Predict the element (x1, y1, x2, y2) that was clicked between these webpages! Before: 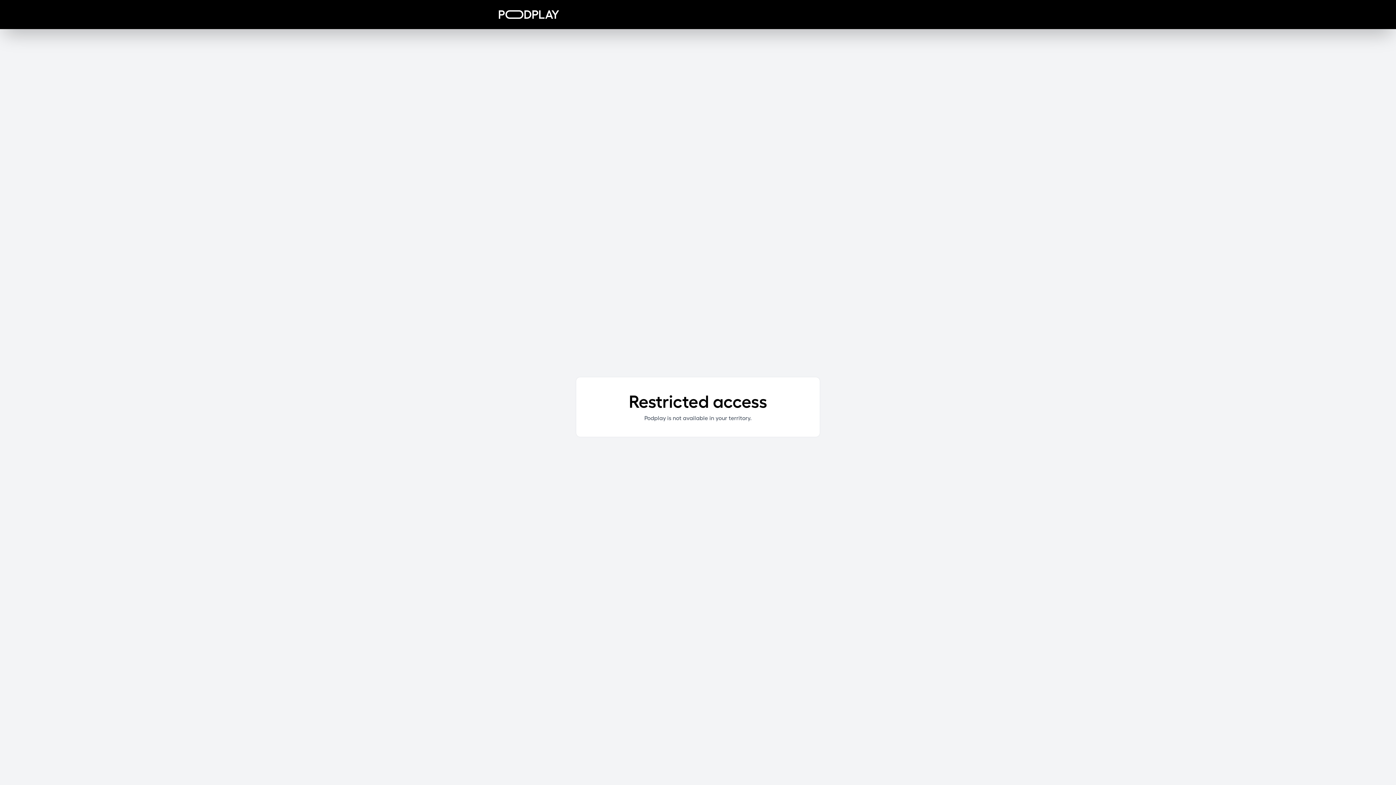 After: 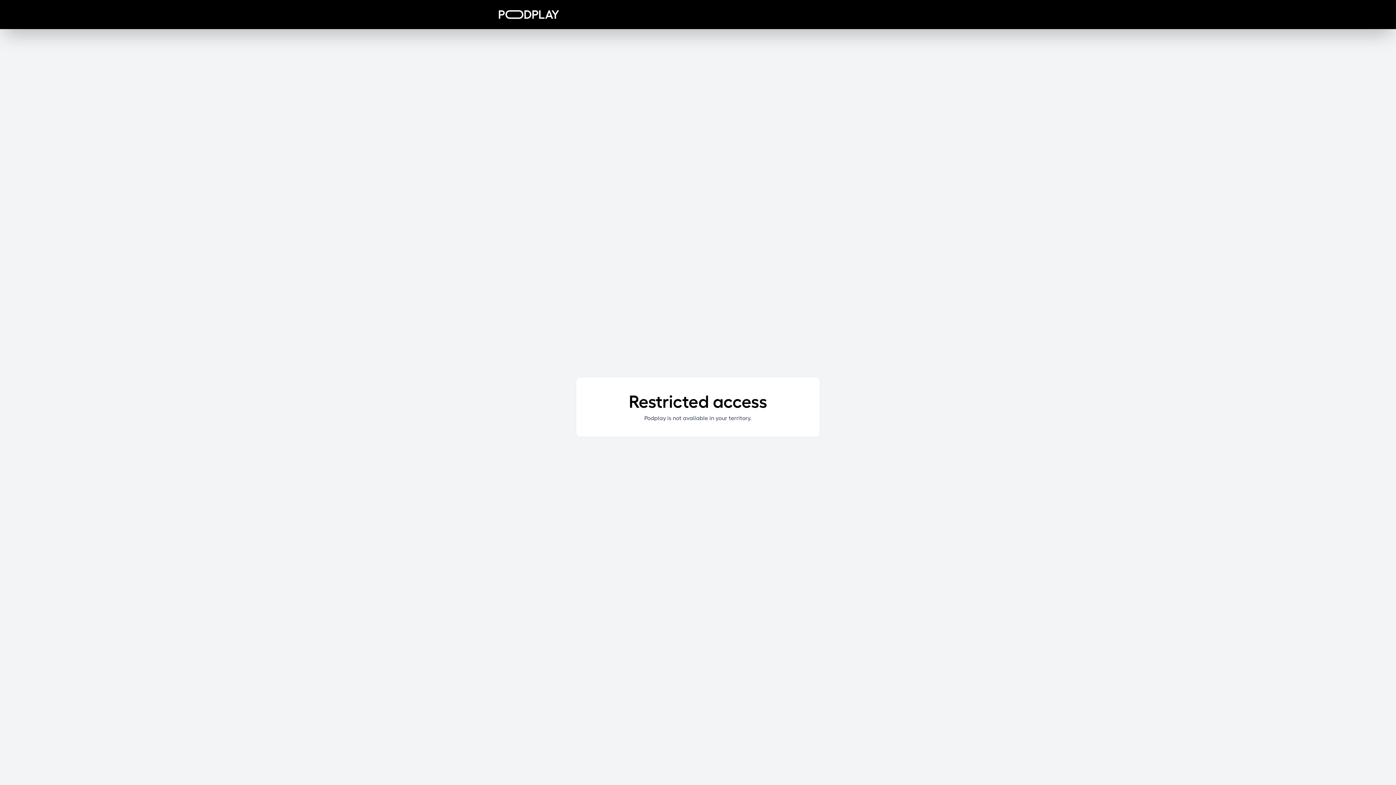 Action: bbox: (498, 10, 559, 18)